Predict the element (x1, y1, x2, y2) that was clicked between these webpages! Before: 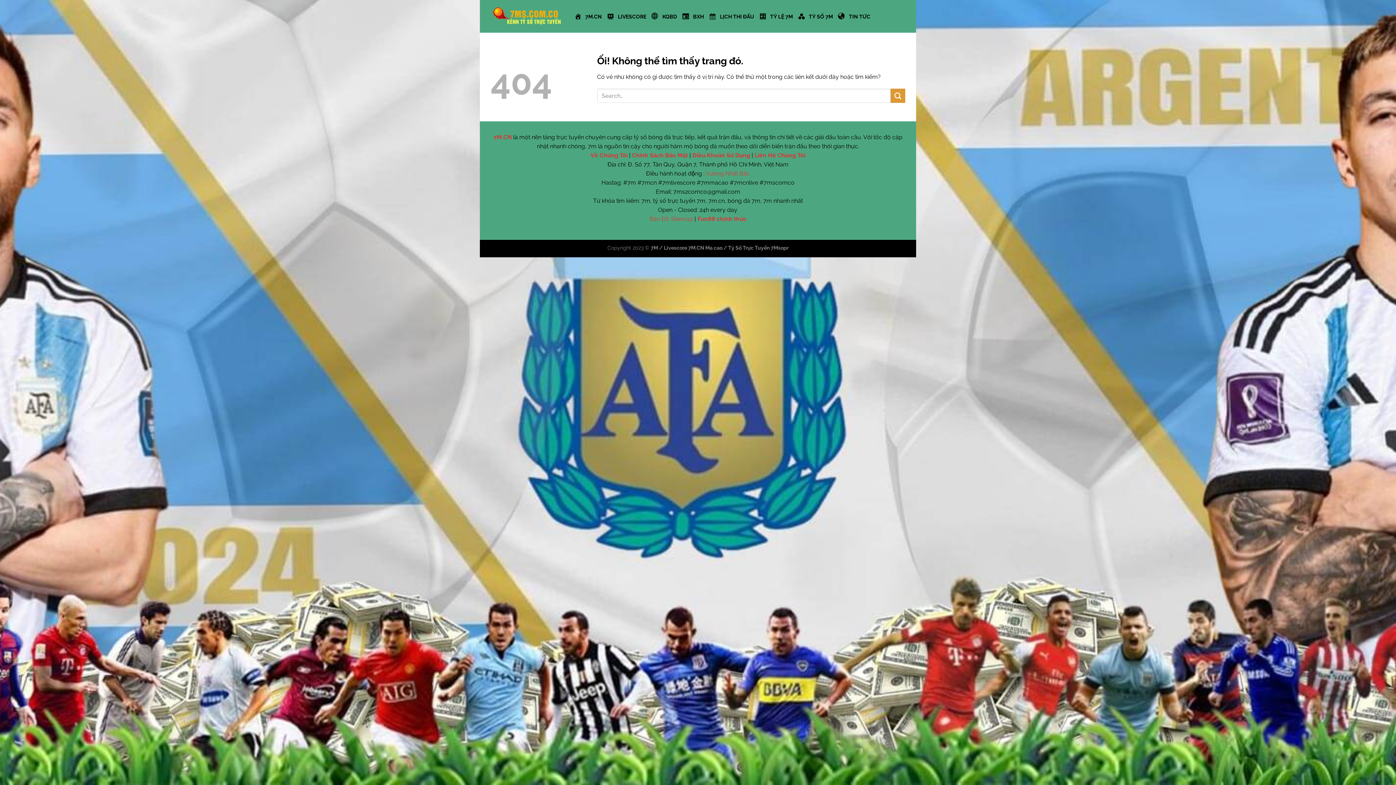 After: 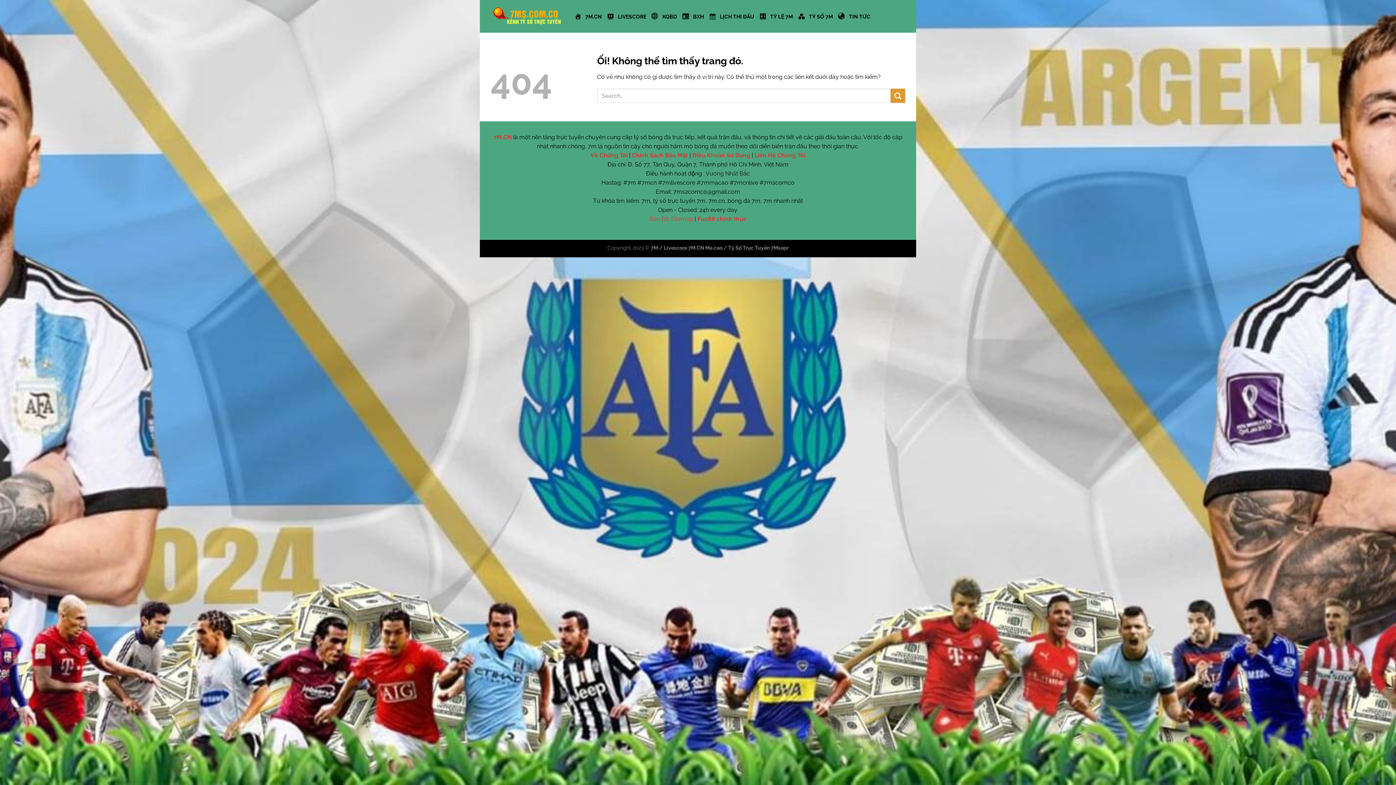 Action: bbox: (705, 170, 750, 177) label: Vương Nhất Bắc